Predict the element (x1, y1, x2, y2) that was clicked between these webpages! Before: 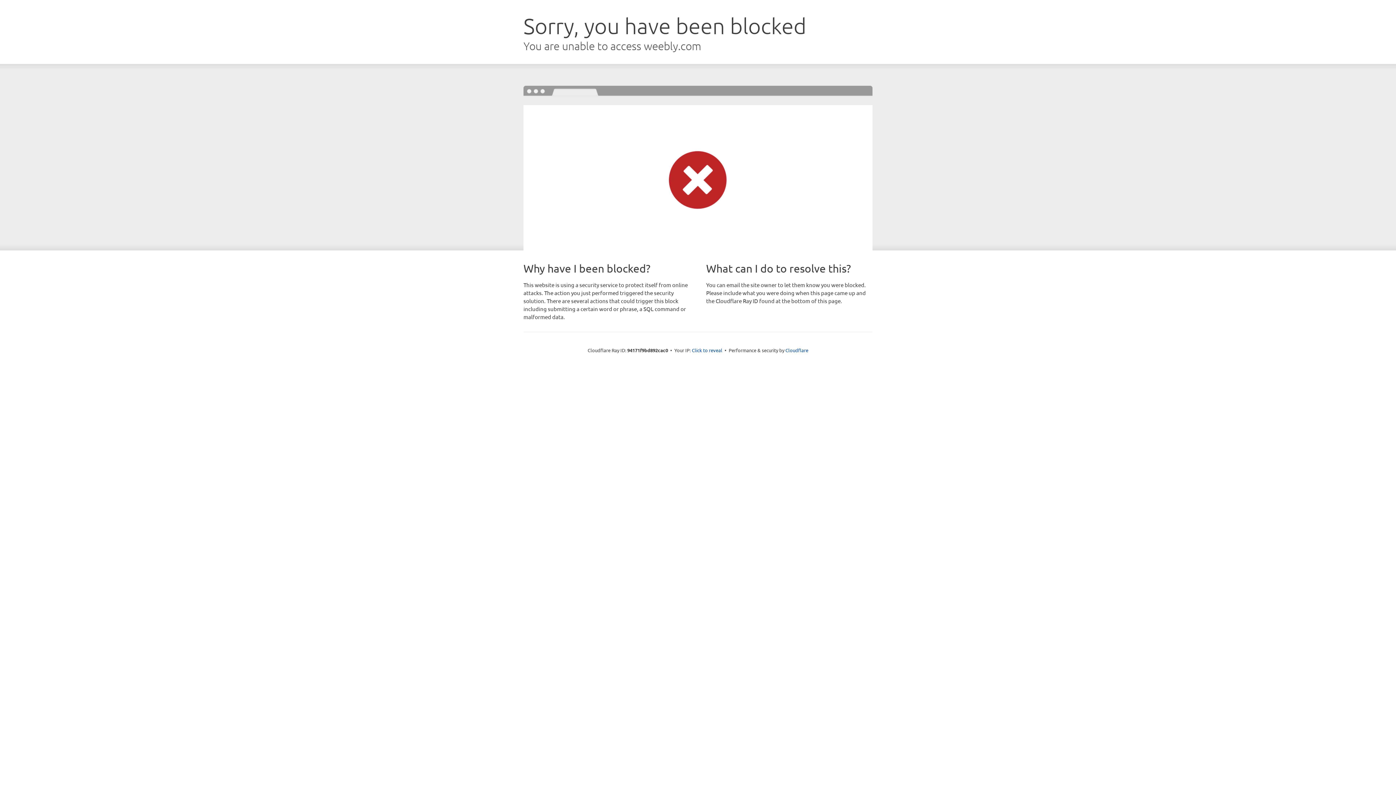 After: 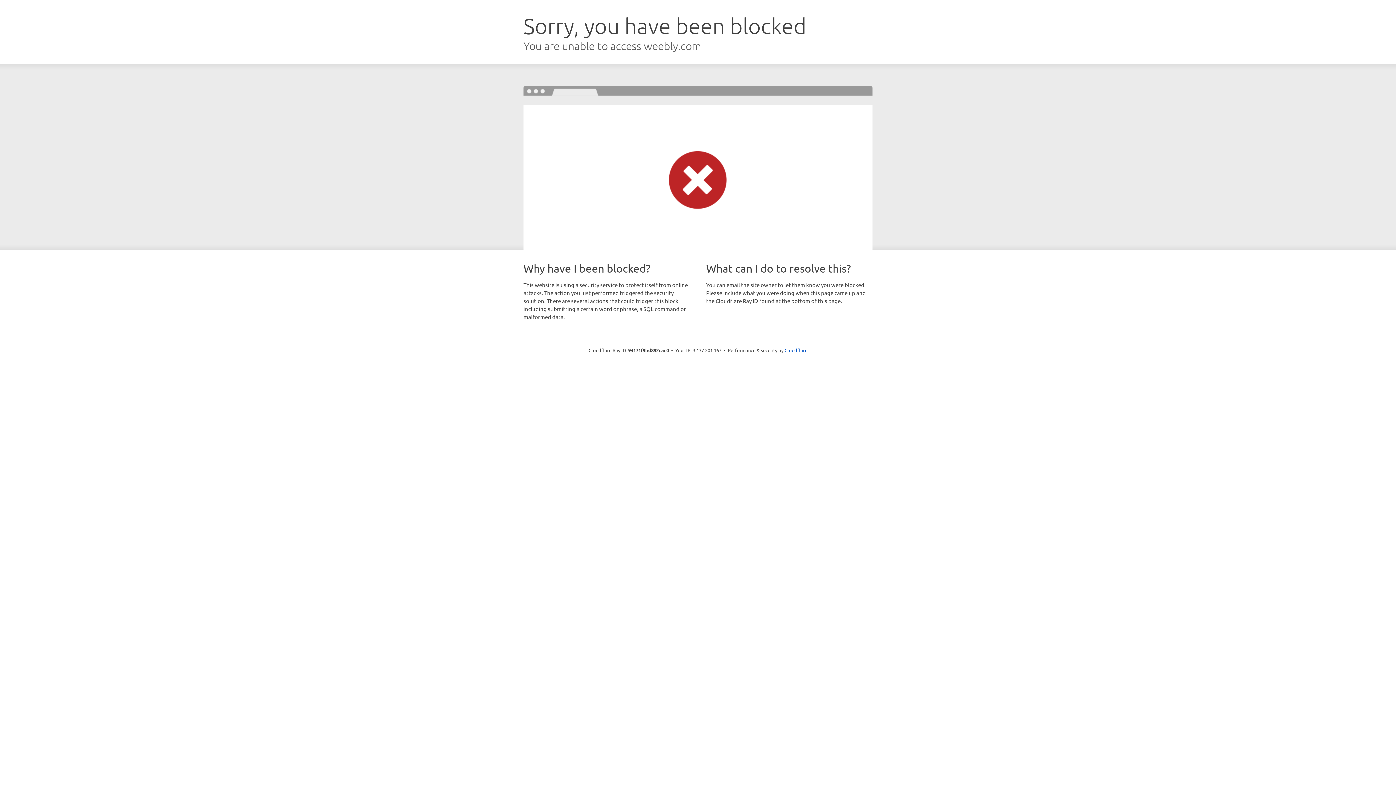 Action: label: Click to reveal bbox: (692, 346, 722, 353)